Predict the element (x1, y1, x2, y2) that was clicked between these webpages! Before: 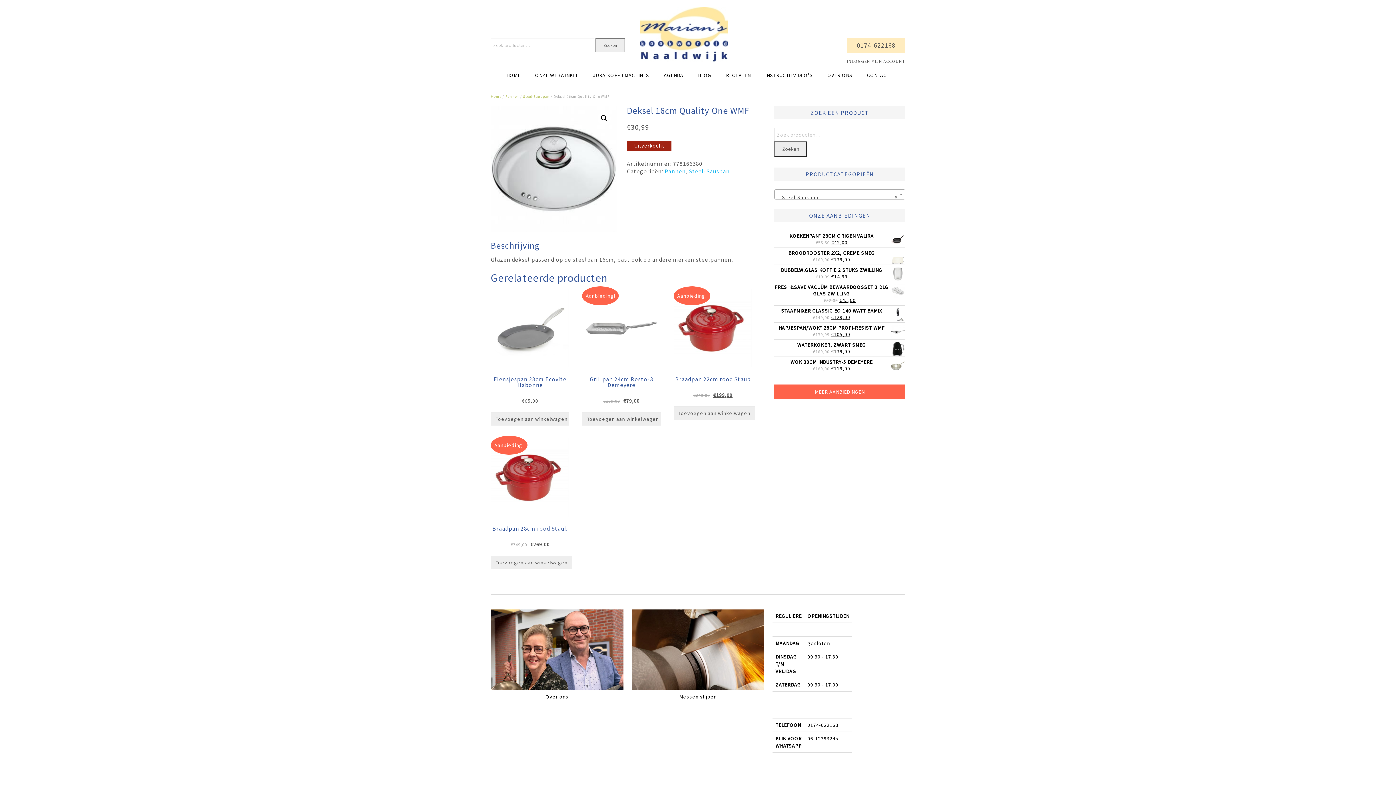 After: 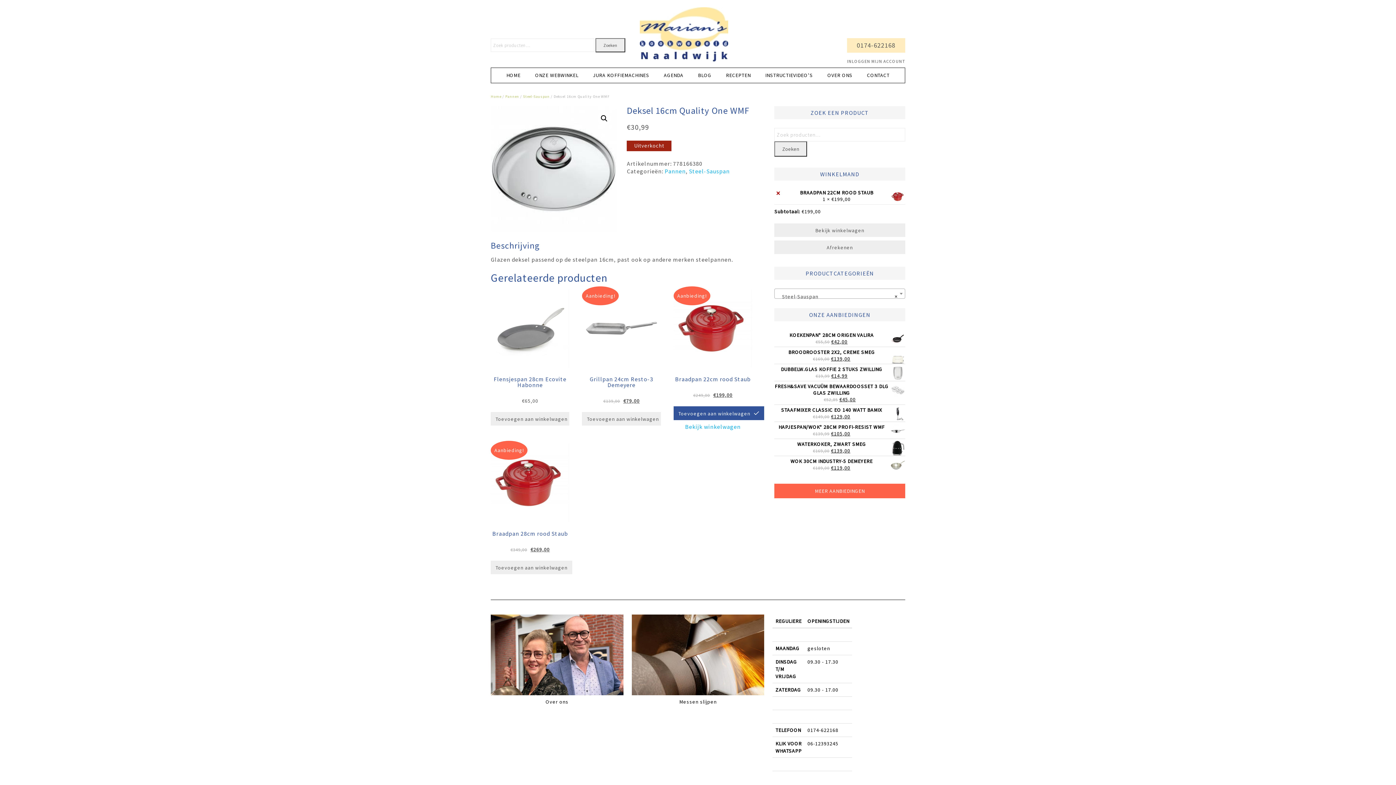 Action: label: Toevoegen aan winkelwagen: “Braadpan 22cm rood Staub“ bbox: (673, 406, 755, 419)